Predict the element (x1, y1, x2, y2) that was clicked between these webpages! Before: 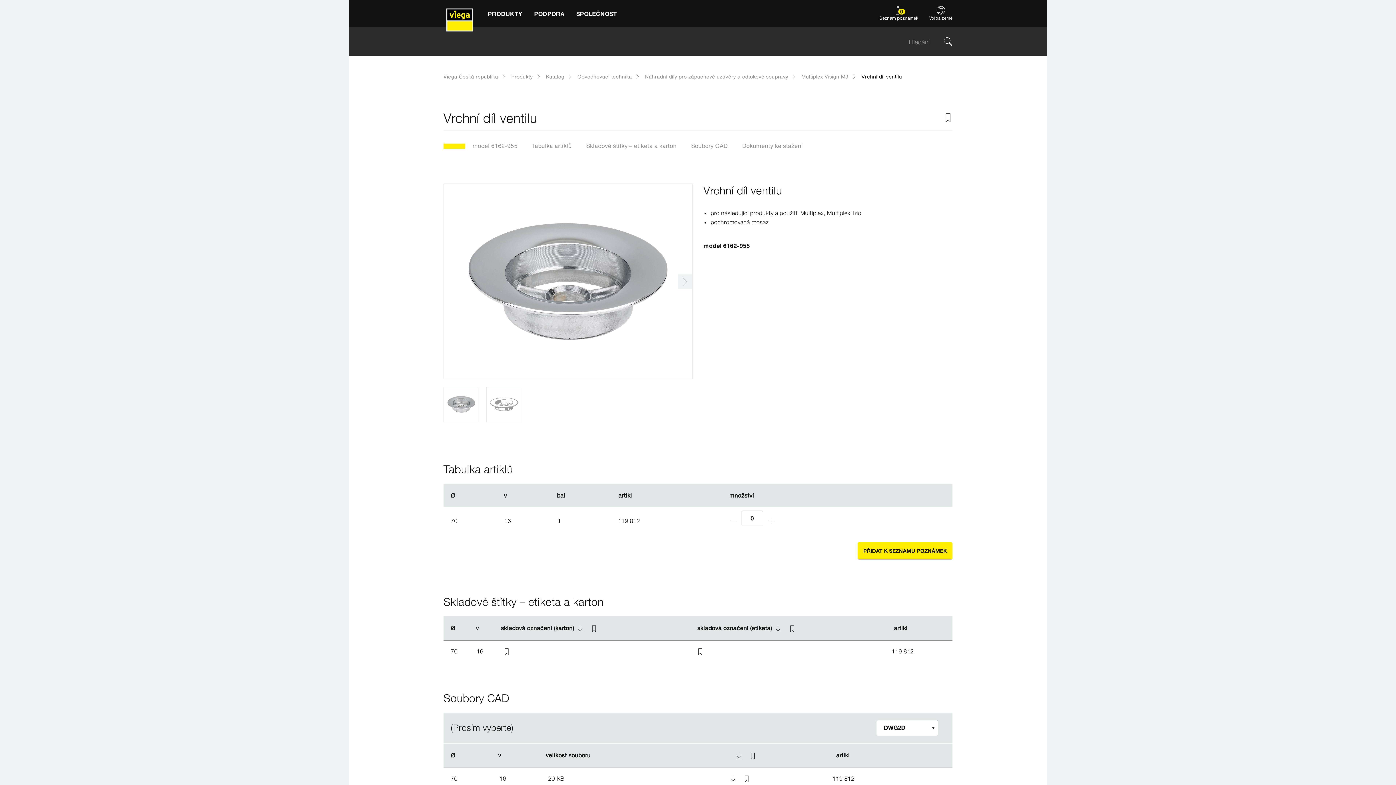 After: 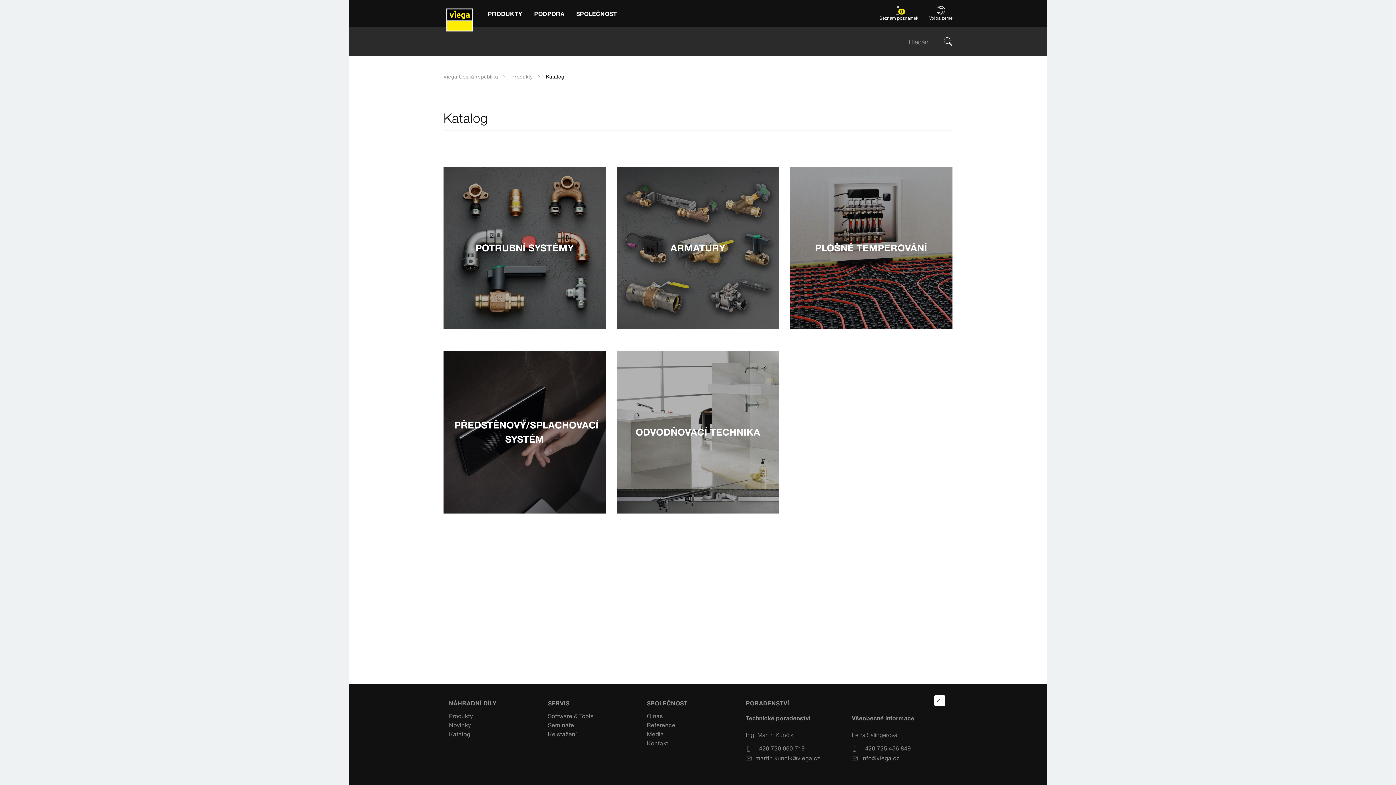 Action: bbox: (546, 72, 564, 80) label: Katalog